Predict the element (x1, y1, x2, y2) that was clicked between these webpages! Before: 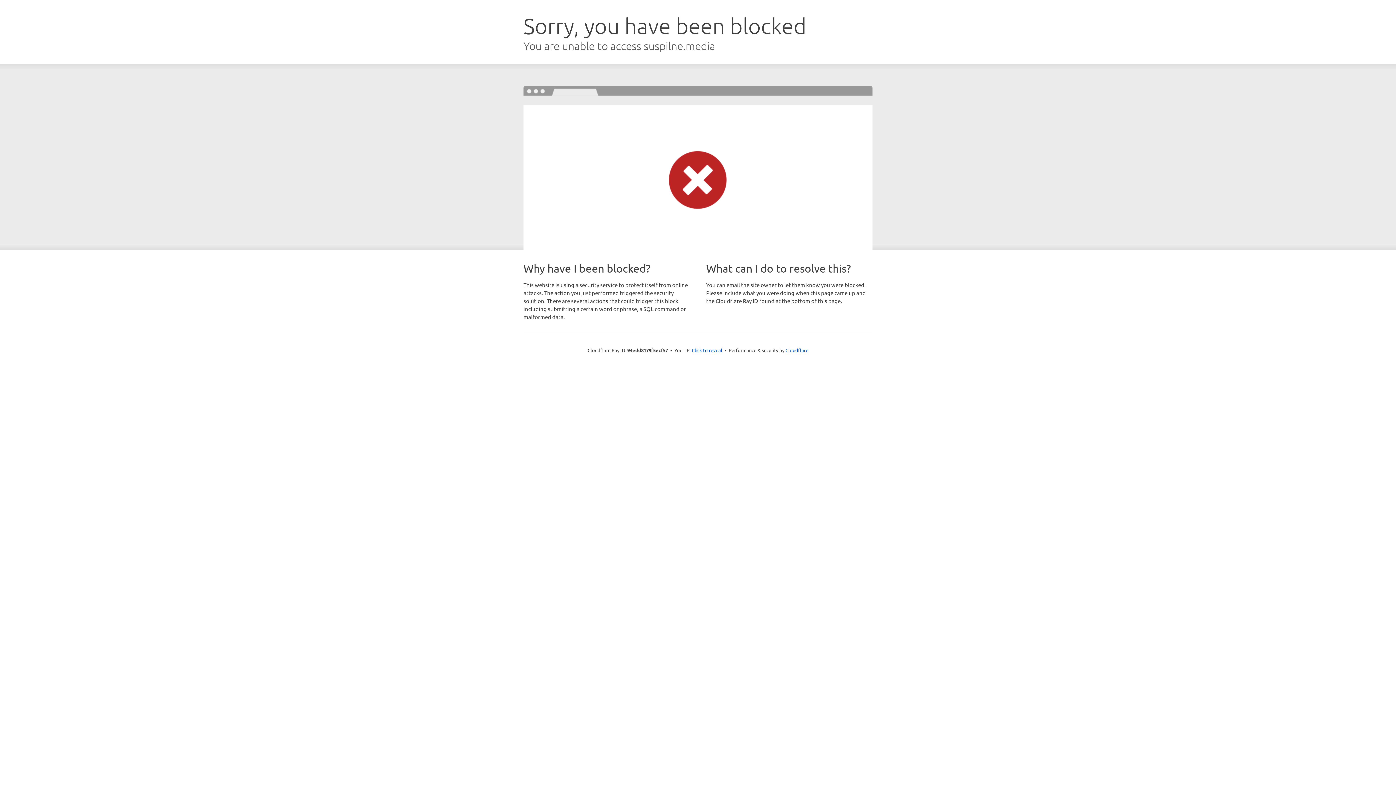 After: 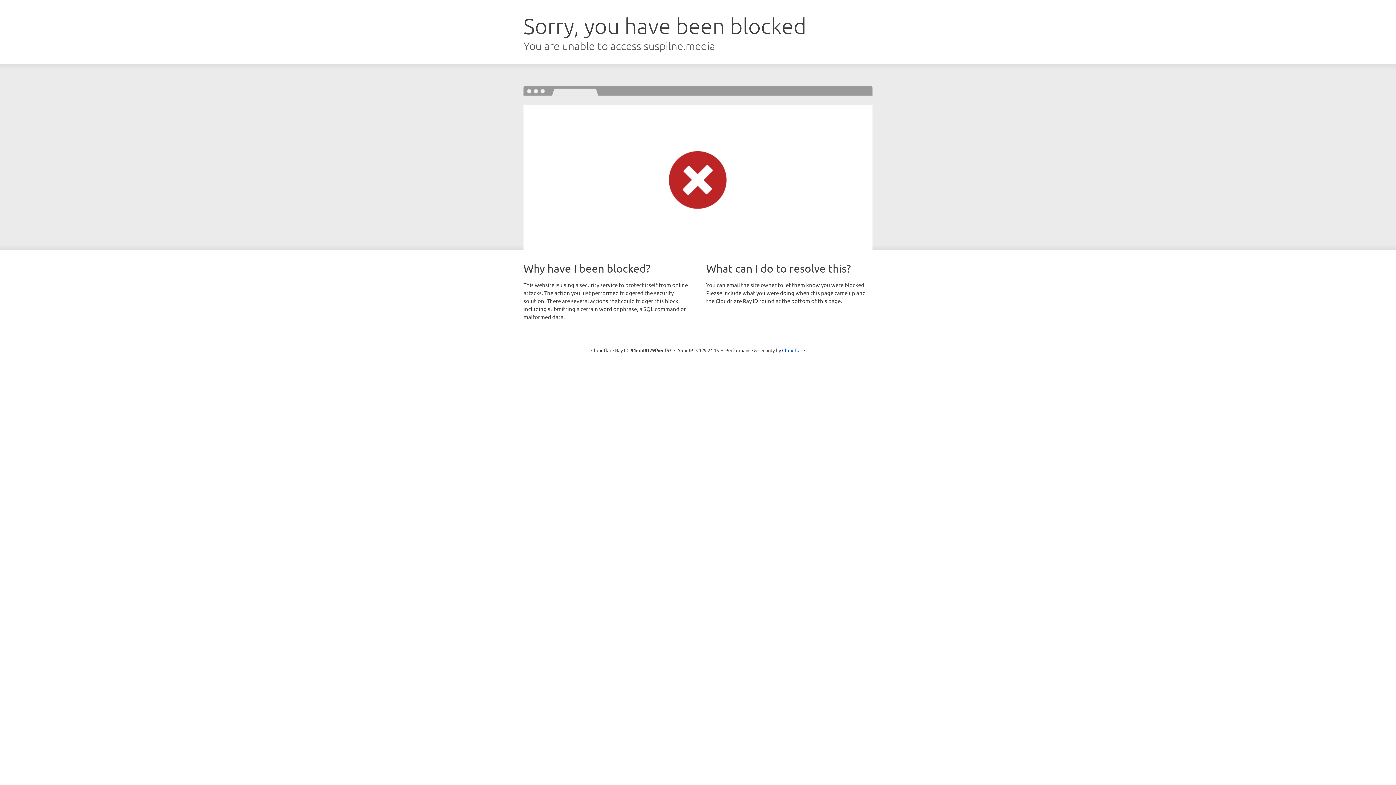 Action: bbox: (692, 346, 722, 353) label: Click to reveal